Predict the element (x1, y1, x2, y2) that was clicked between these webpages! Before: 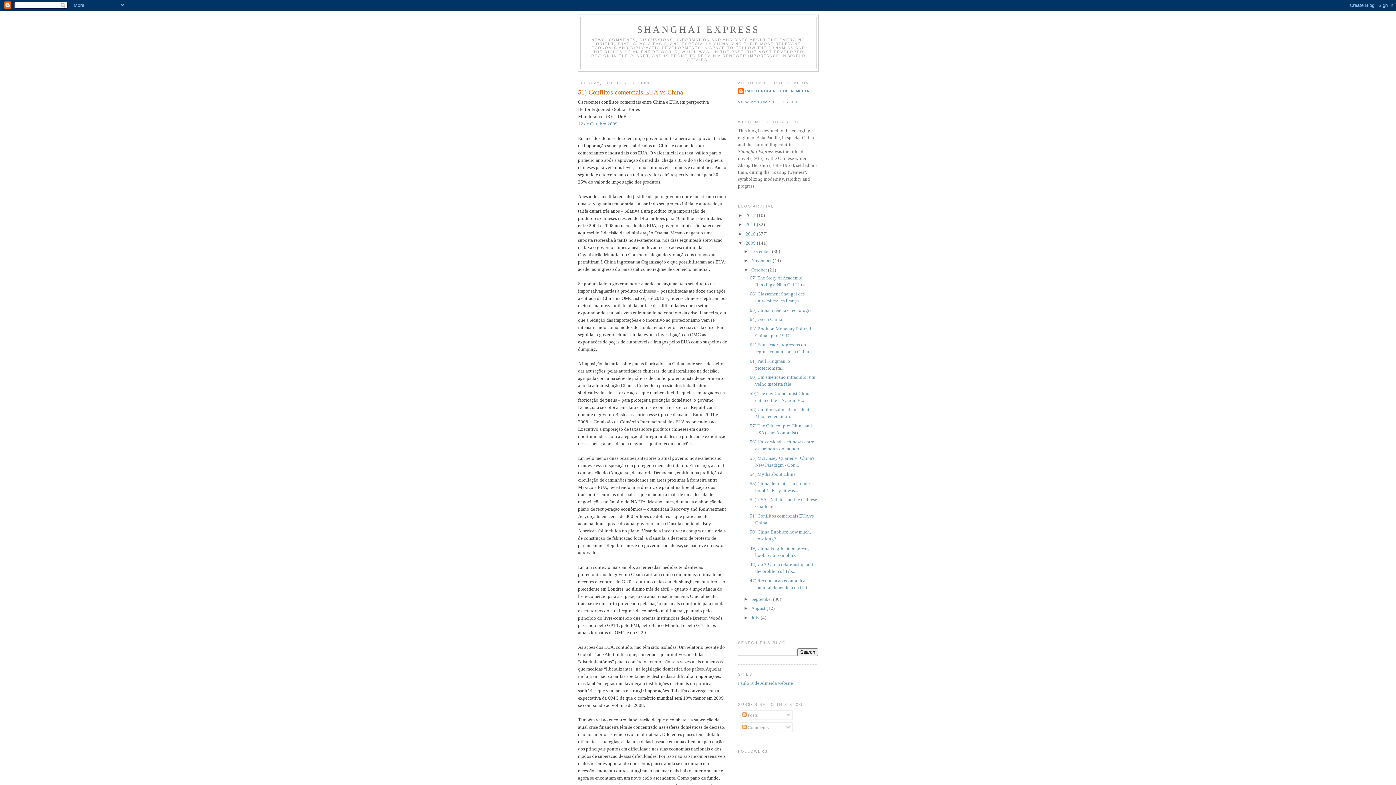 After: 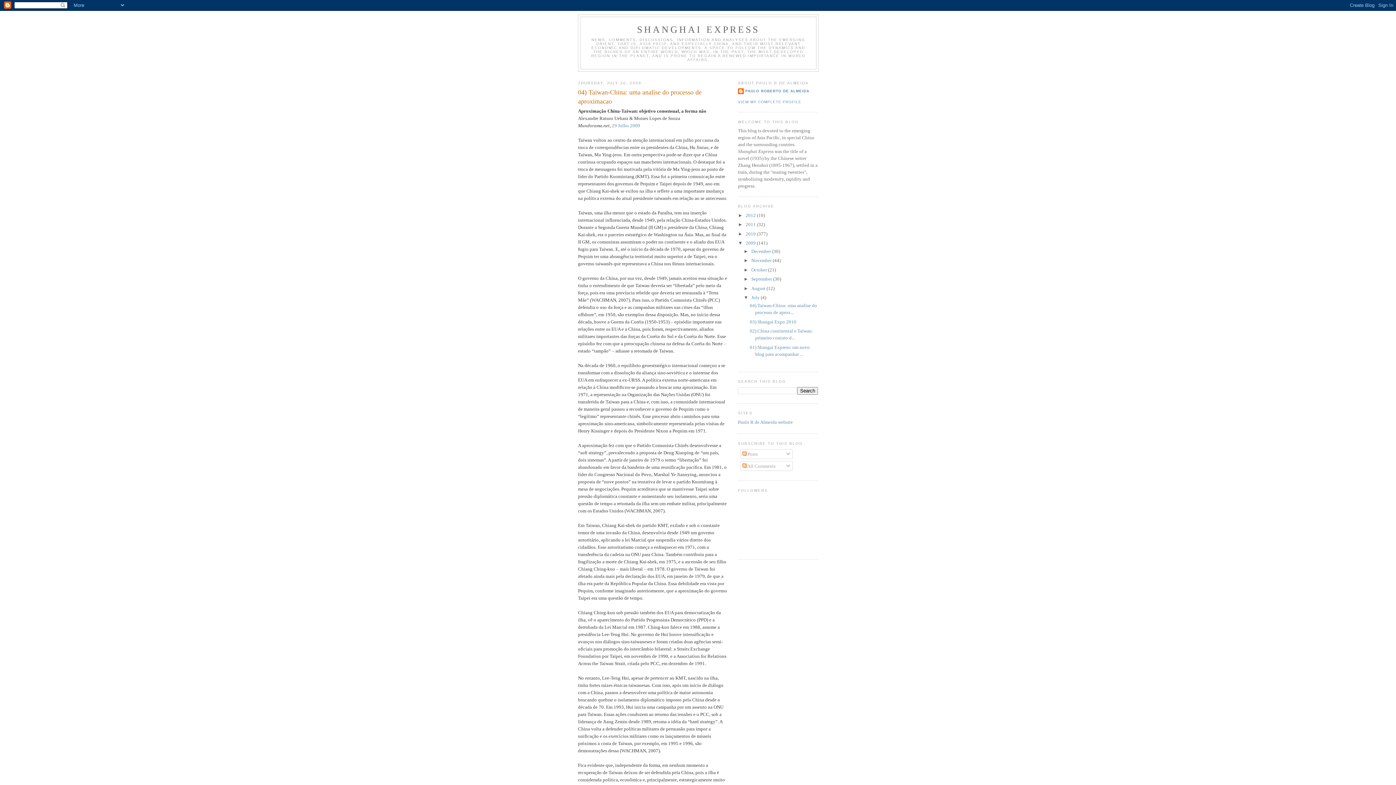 Action: label: July  bbox: (751, 615, 760, 620)